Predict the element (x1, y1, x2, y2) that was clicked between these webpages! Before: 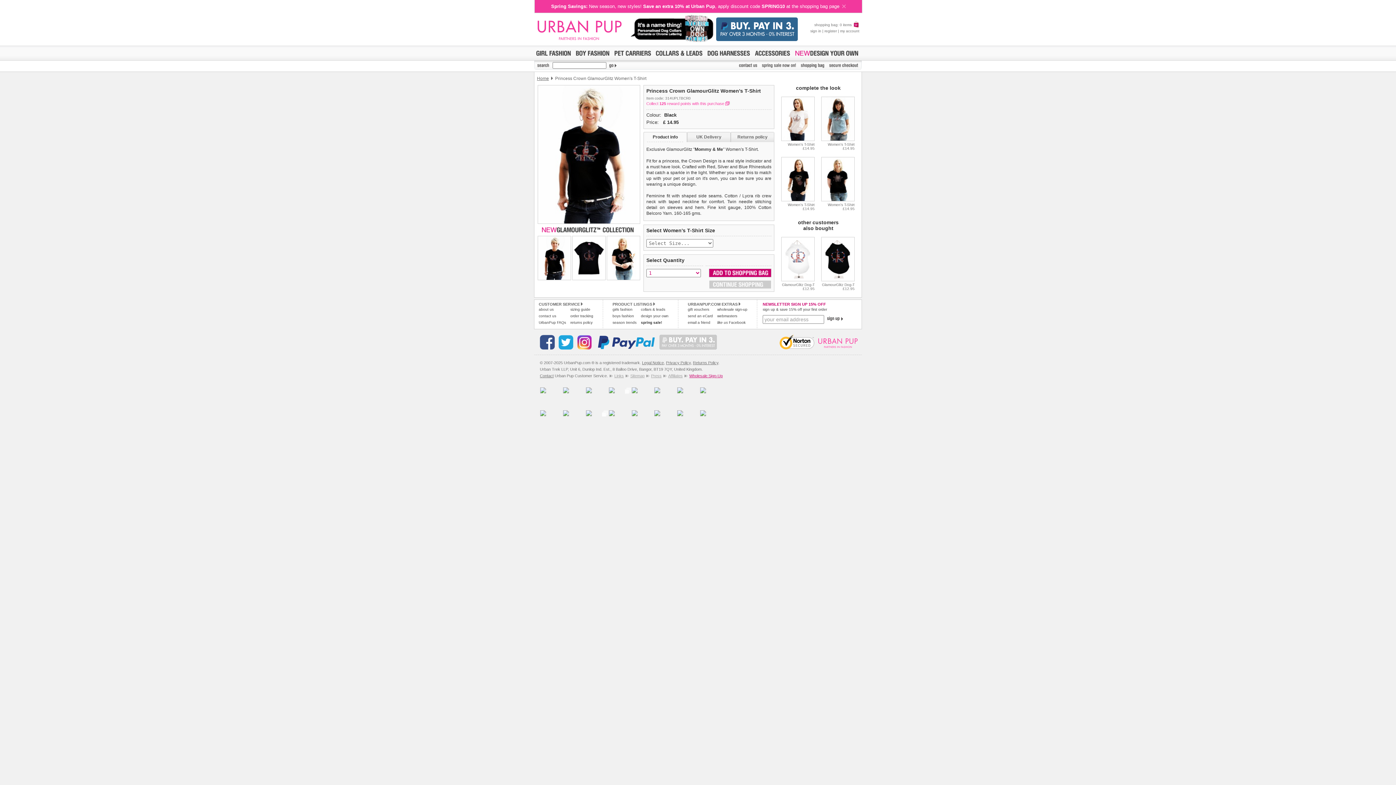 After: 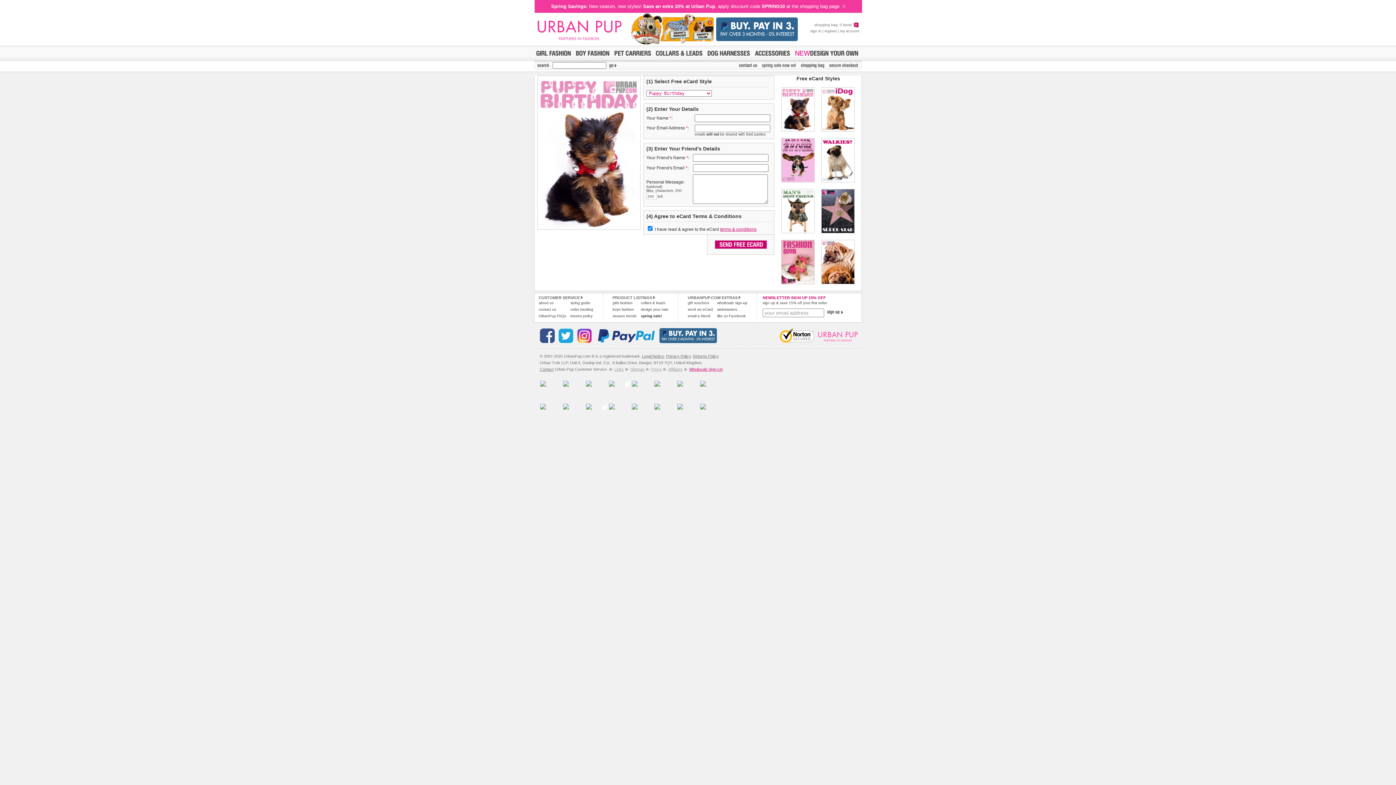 Action: label: send an eCard bbox: (688, 314, 713, 318)